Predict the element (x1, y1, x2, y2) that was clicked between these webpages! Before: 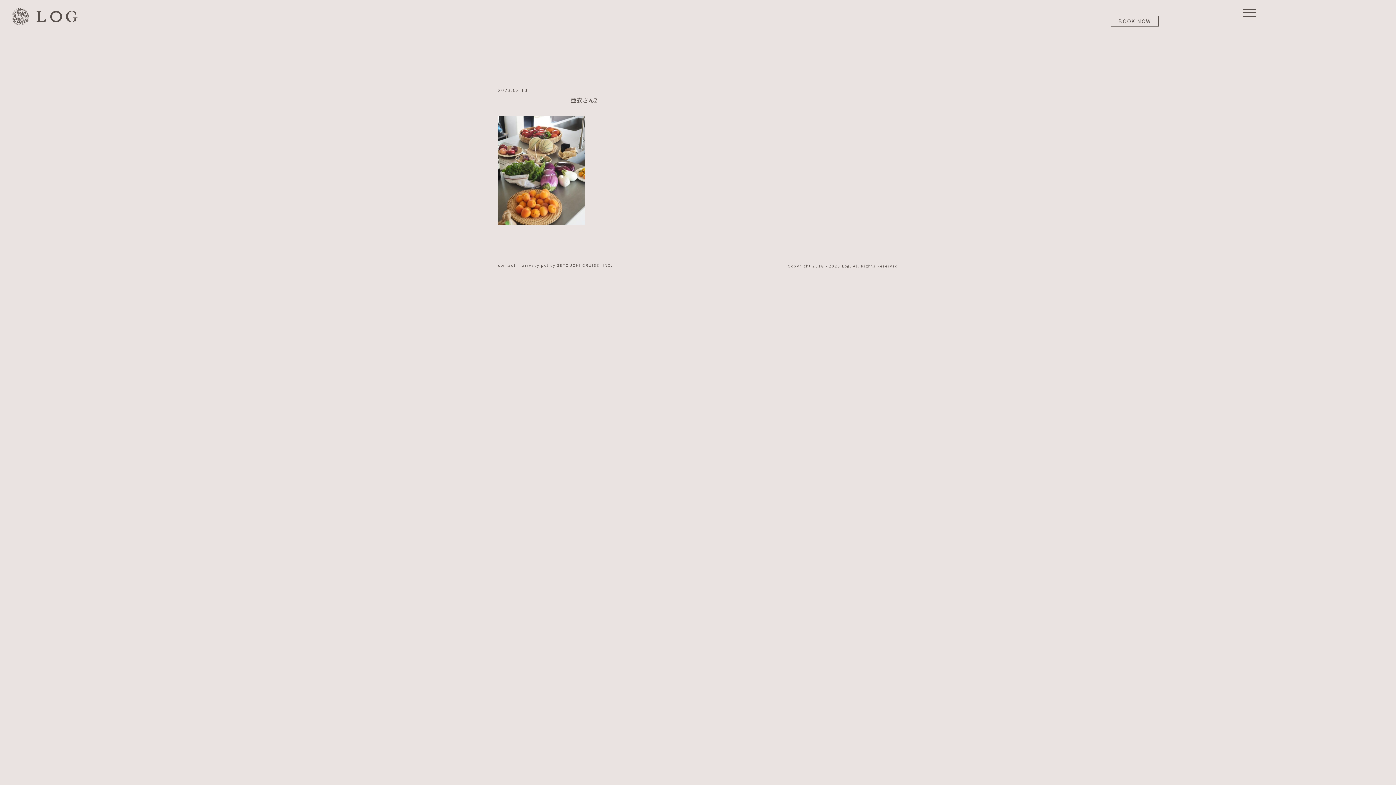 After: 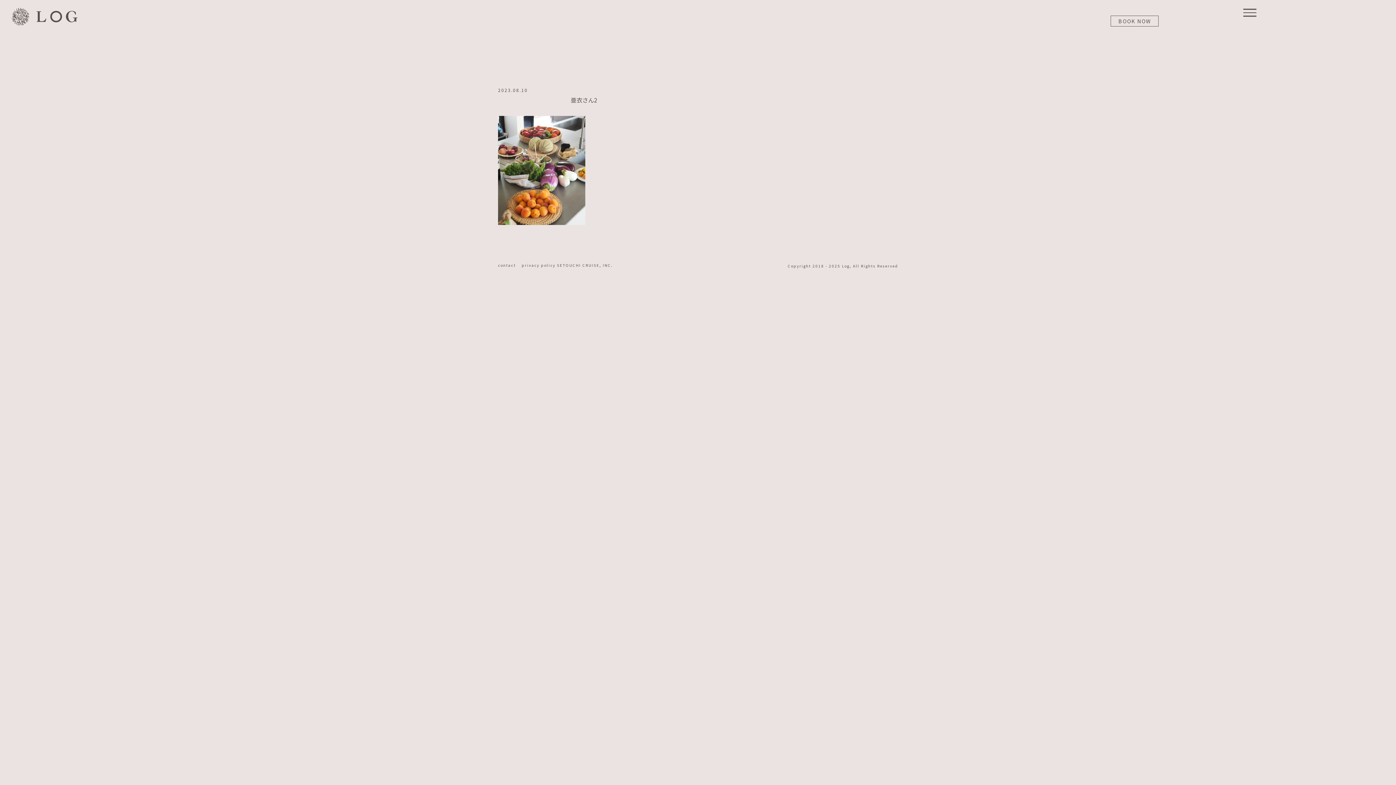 Action: bbox: (1110, 15, 1158, 26) label: BOOK NOW